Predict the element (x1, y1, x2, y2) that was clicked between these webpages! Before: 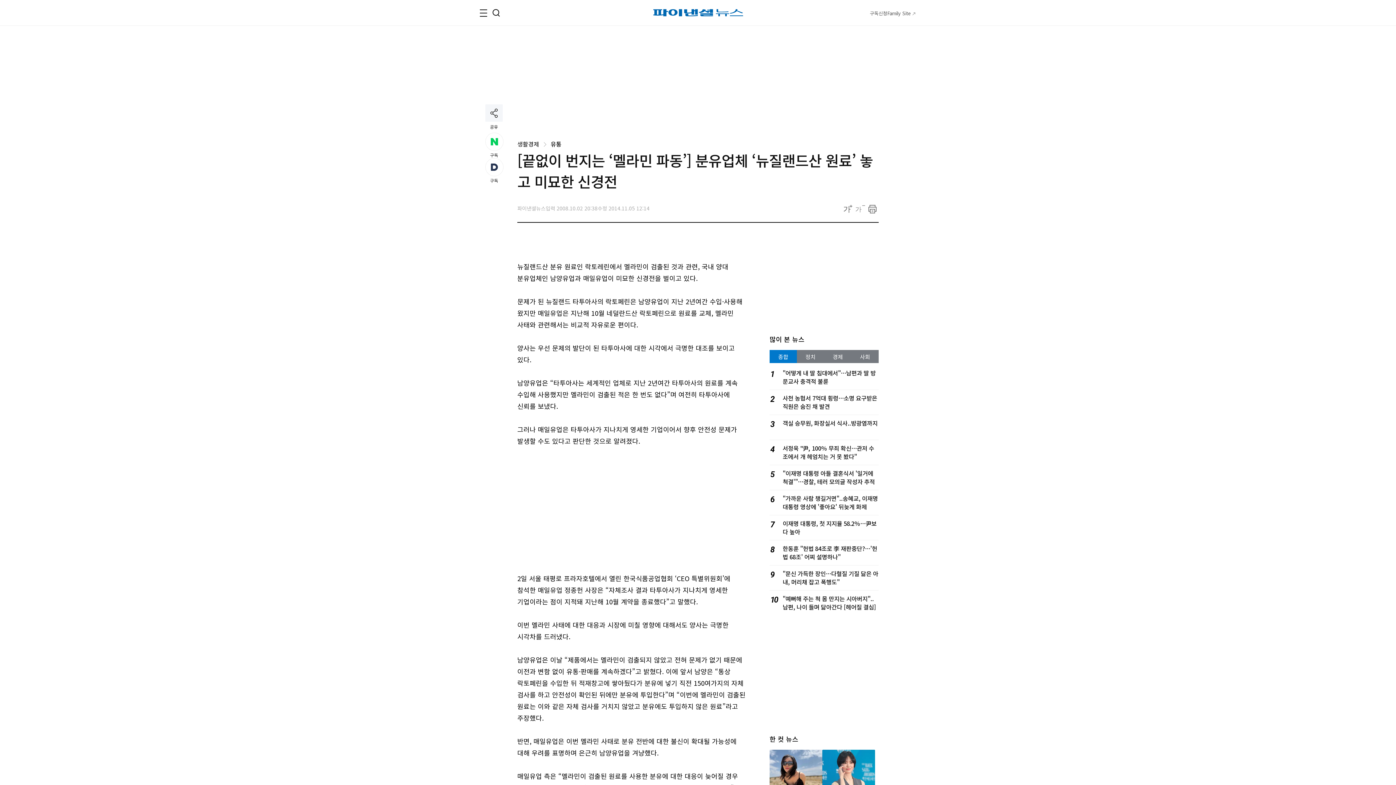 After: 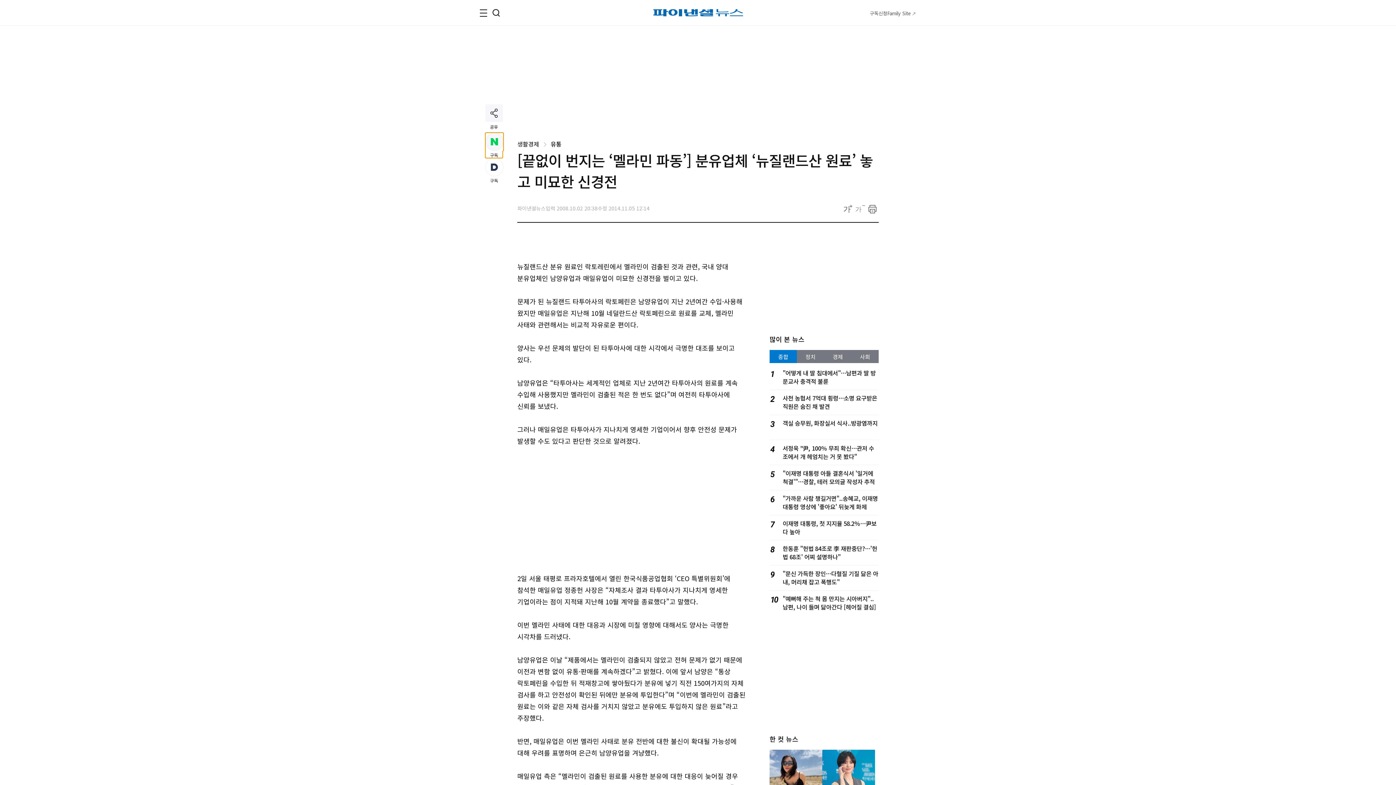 Action: bbox: (485, 132, 502, 158) label: 네이버 구독
구독